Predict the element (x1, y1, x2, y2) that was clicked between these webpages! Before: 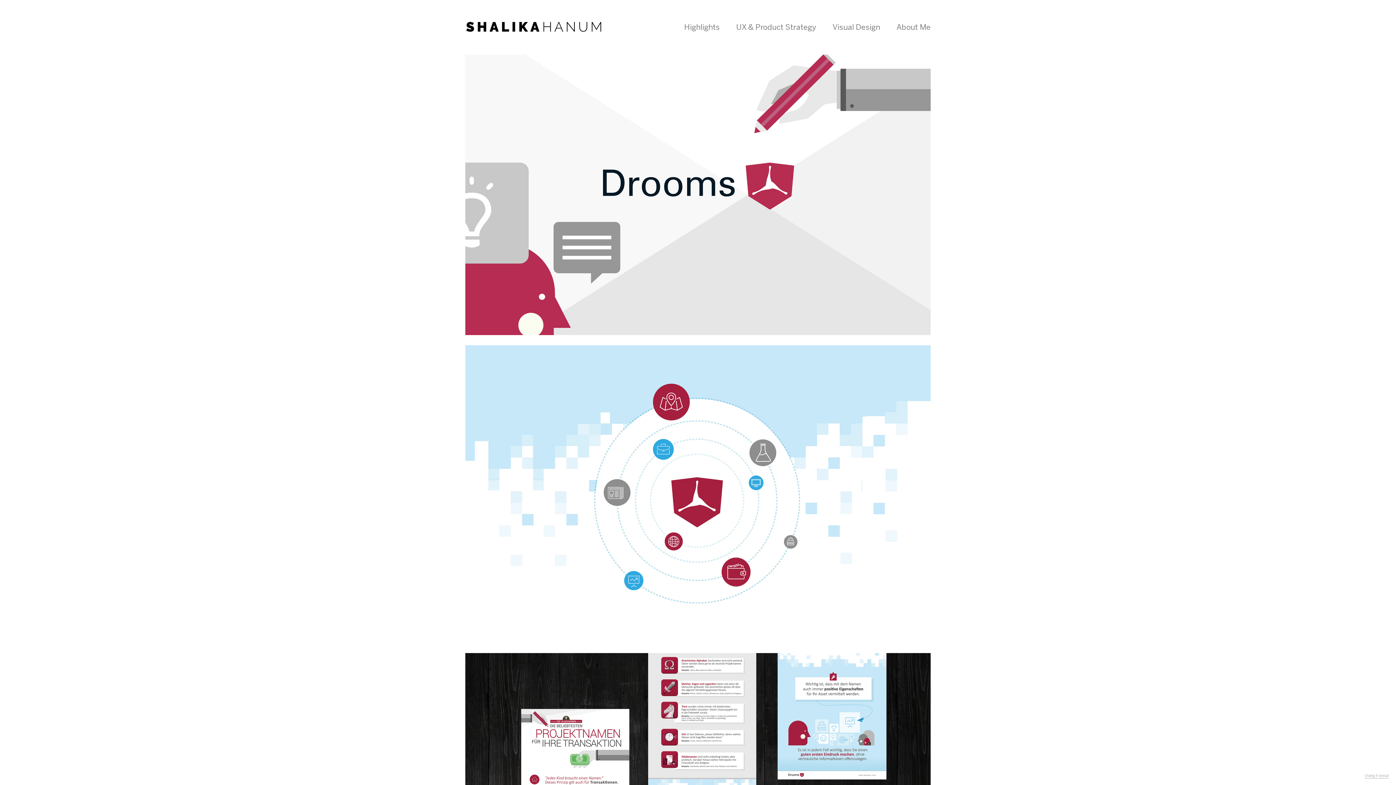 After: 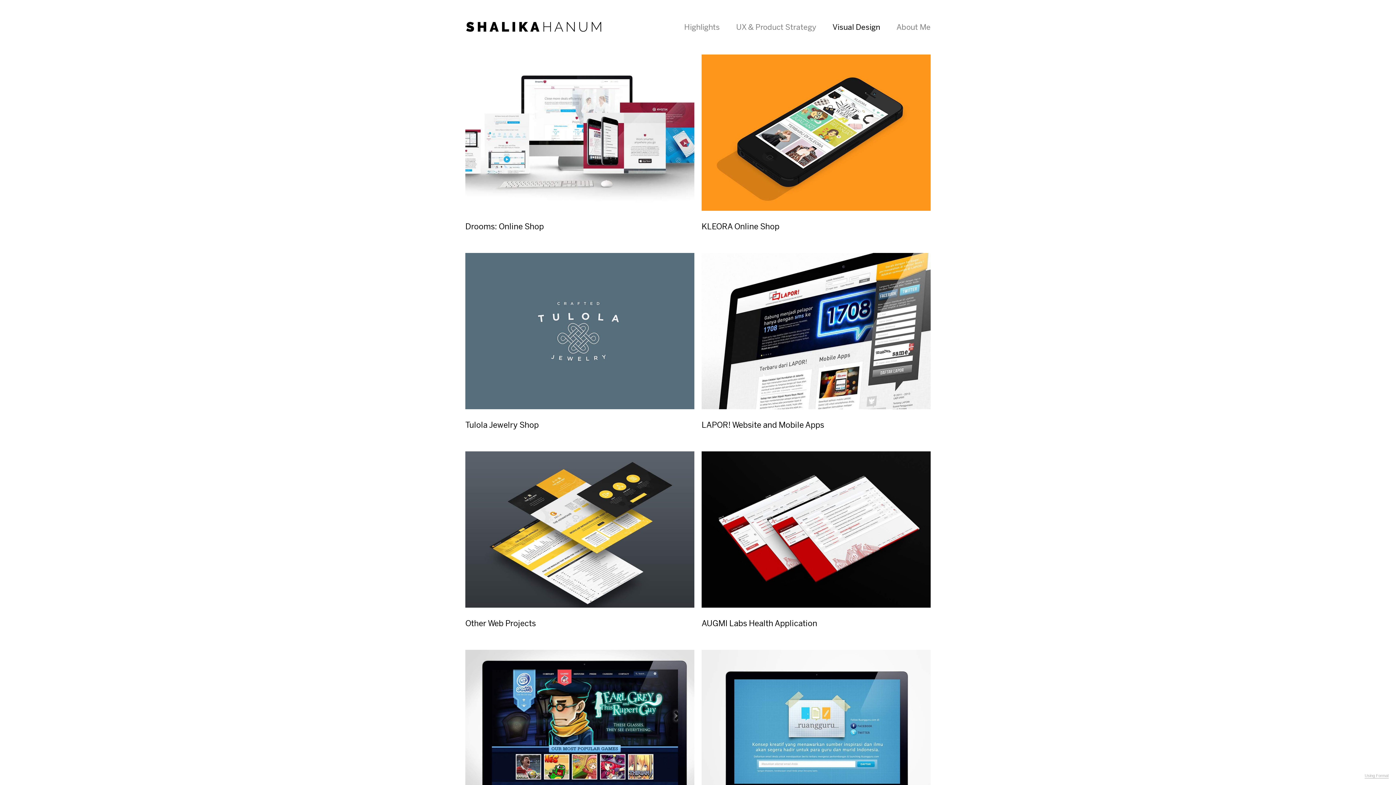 Action: label: Visual Design bbox: (832, 22, 880, 31)